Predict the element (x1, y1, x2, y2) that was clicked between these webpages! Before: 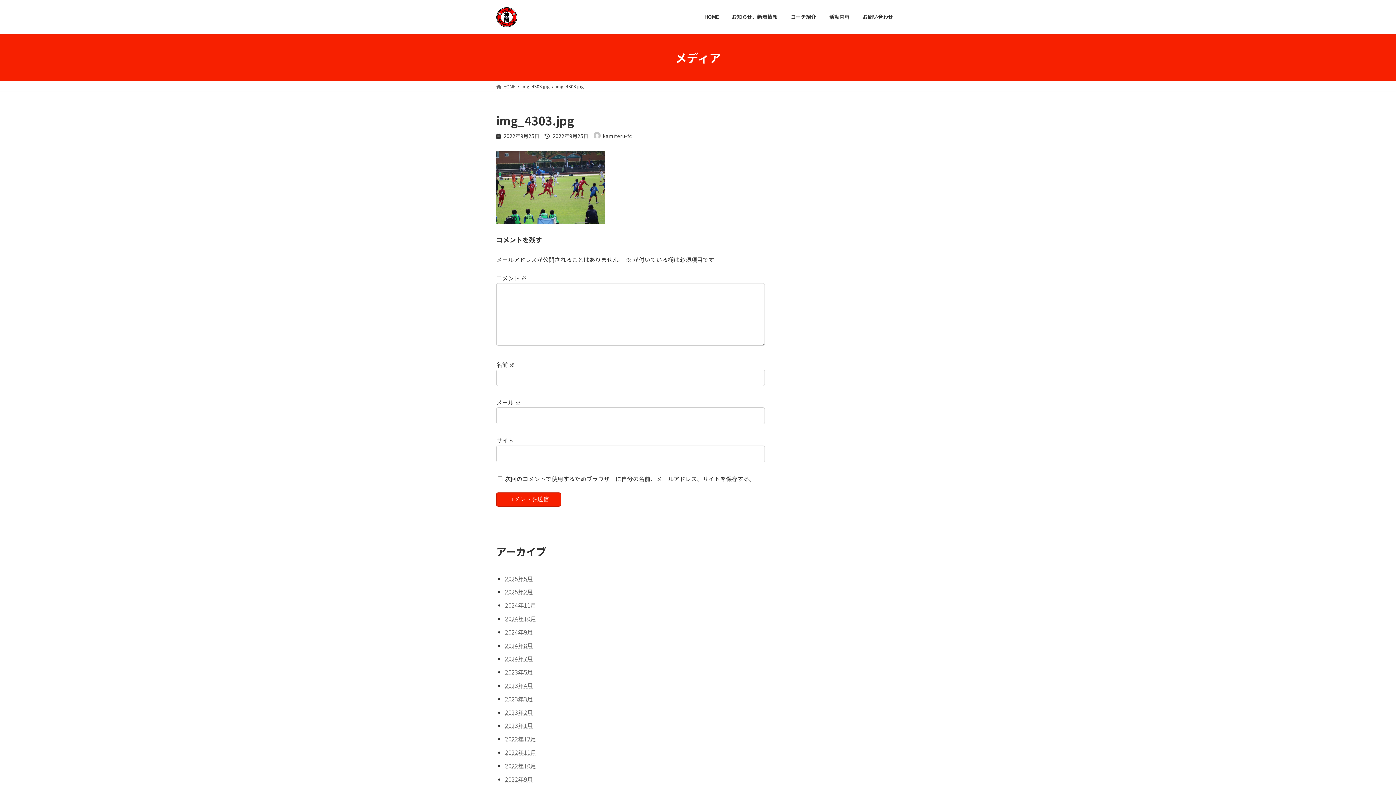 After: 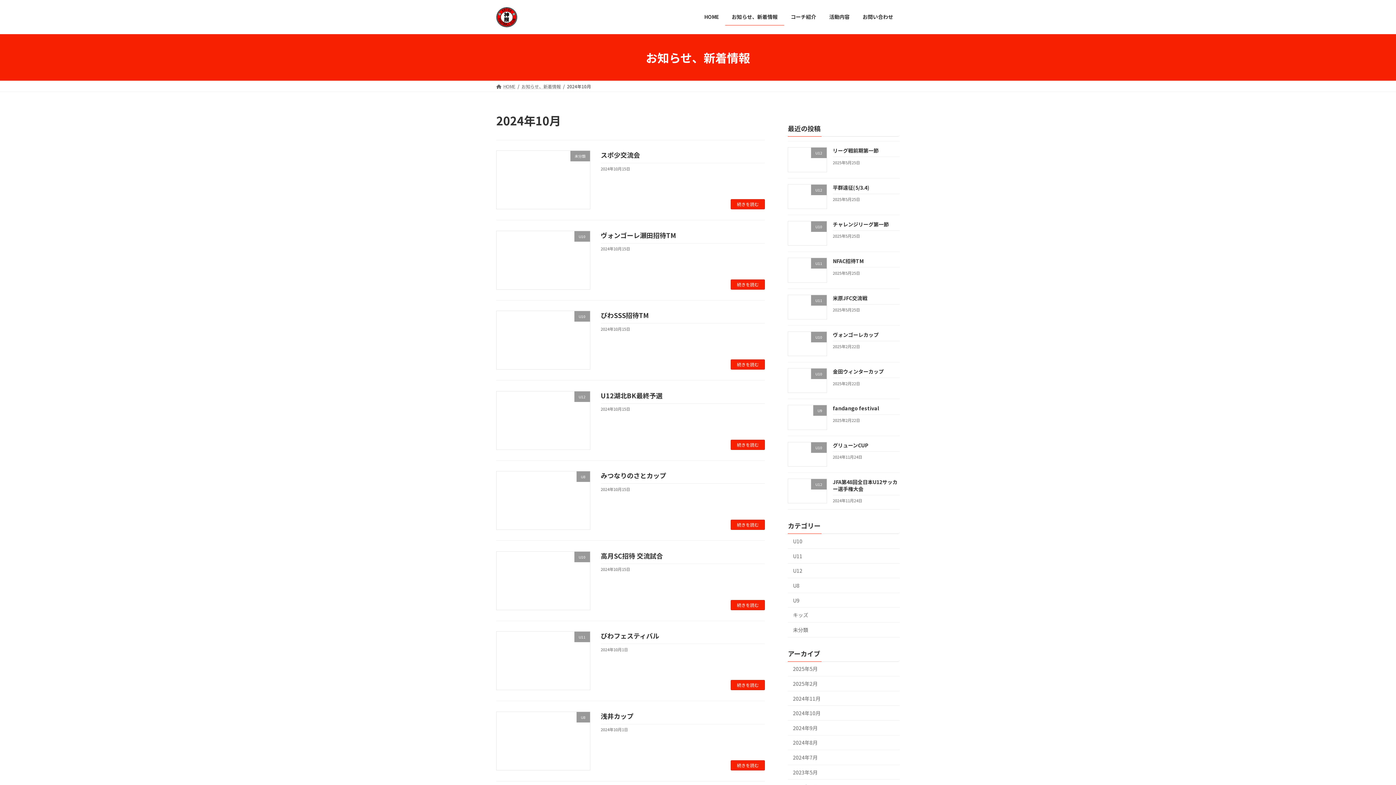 Action: label: 2024年10月 bbox: (505, 614, 536, 623)